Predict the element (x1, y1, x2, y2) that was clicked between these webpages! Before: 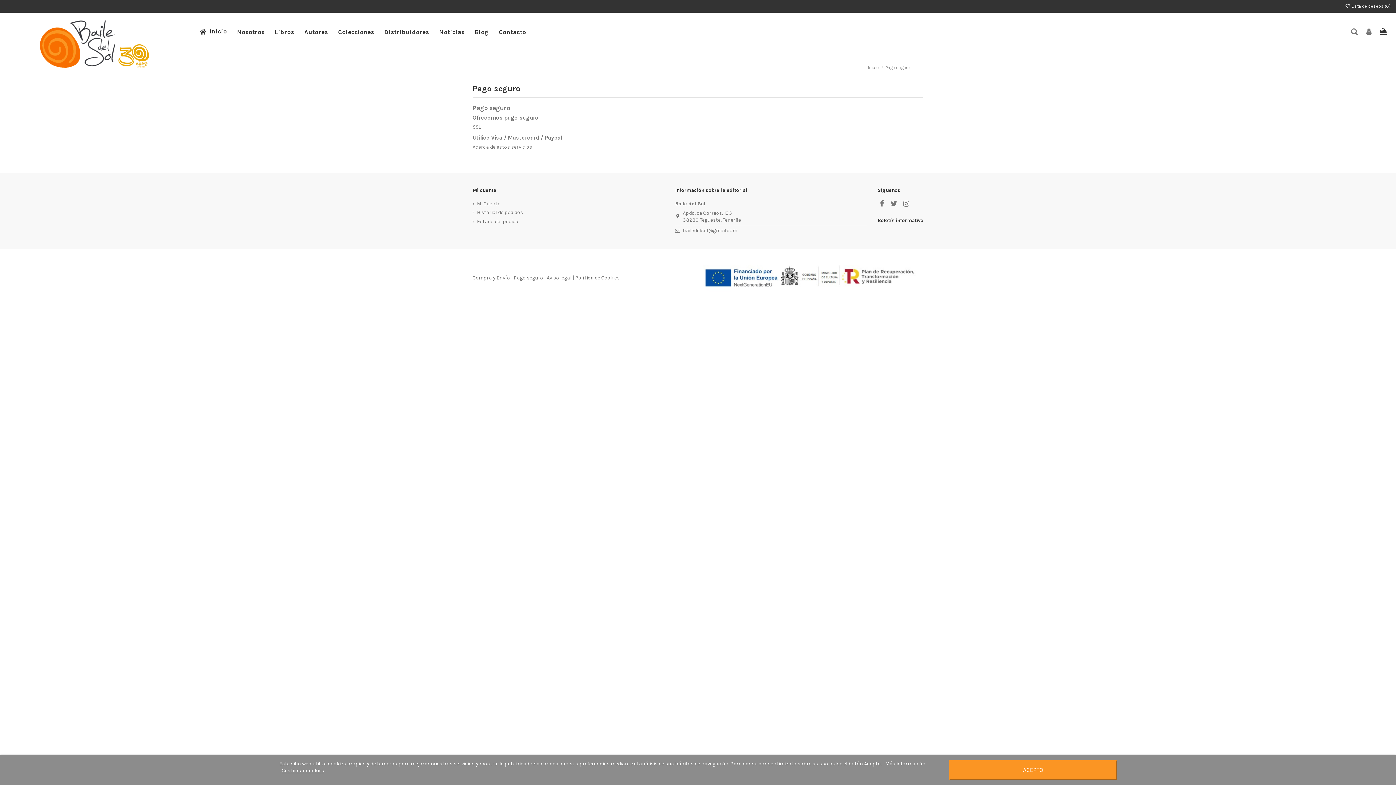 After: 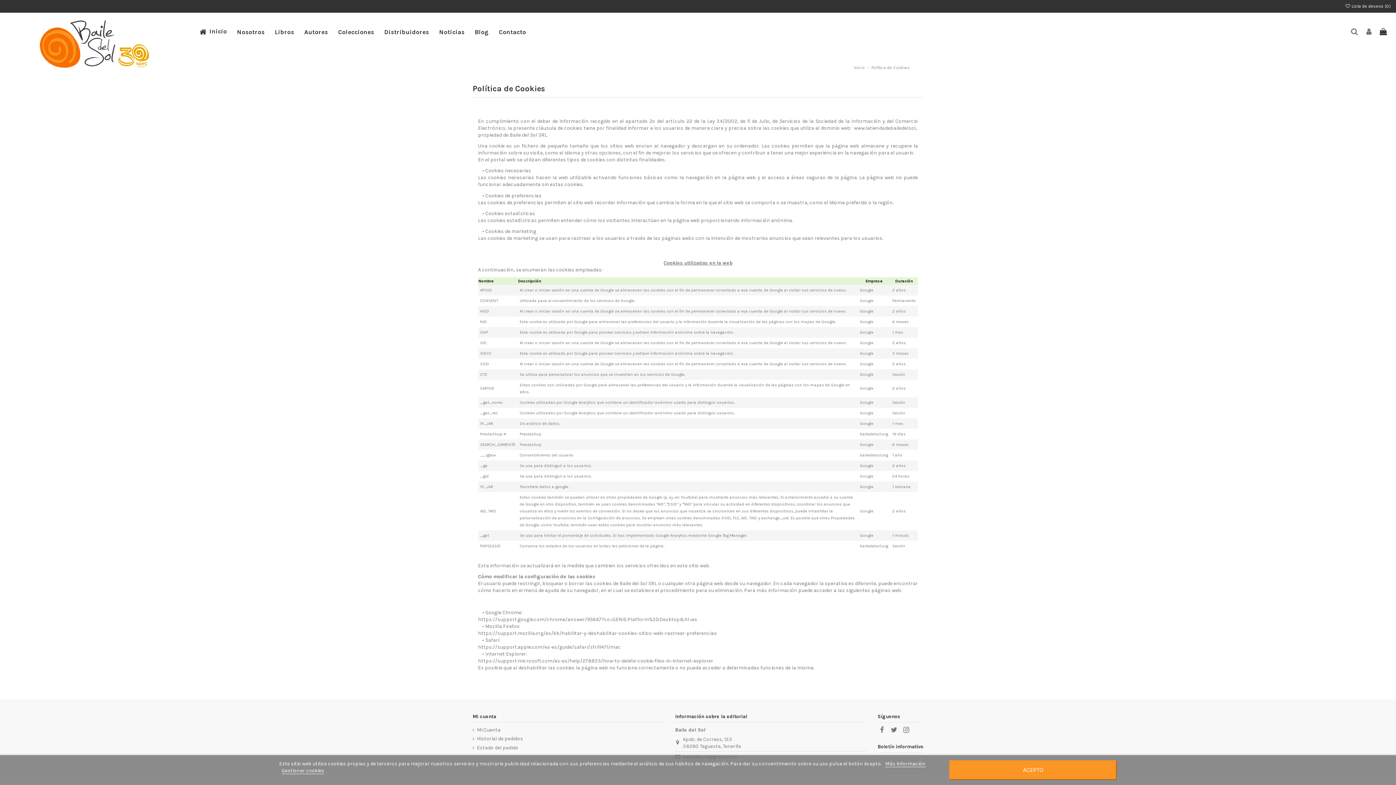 Action: bbox: (575, 274, 620, 281) label: Política de Cookies